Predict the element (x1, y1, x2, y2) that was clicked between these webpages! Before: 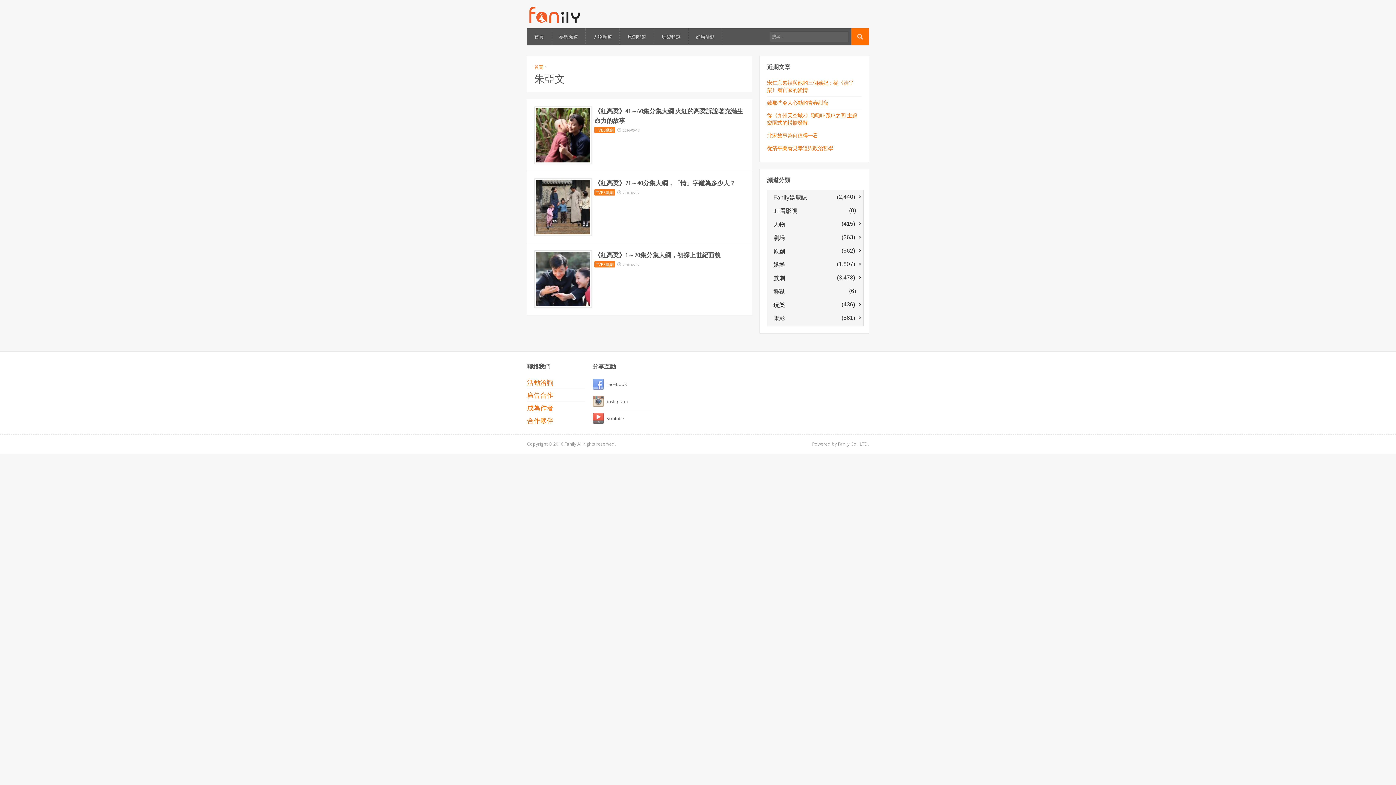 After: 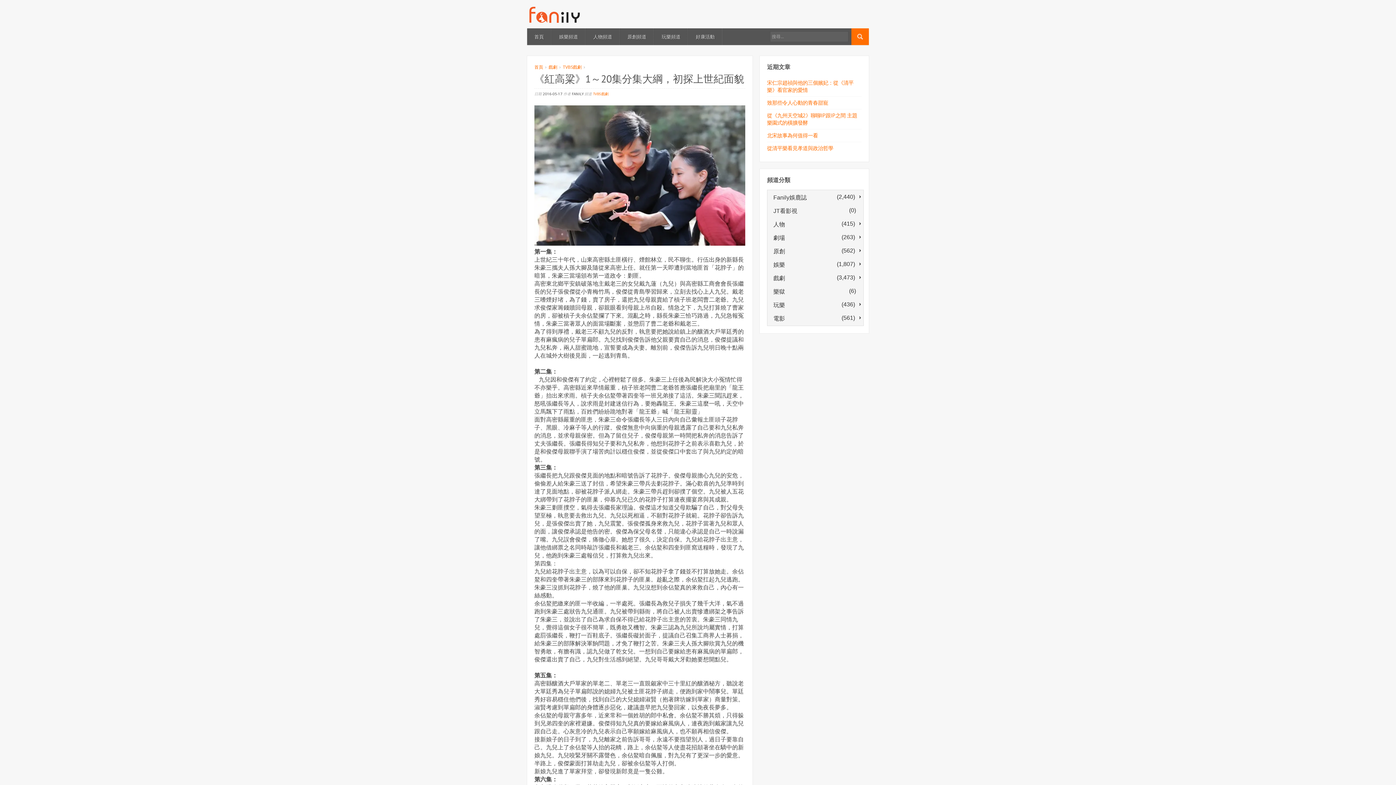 Action: label: 《紅高粱》1～20集分集大綱，初探上世紀面貌 bbox: (594, 251, 720, 259)